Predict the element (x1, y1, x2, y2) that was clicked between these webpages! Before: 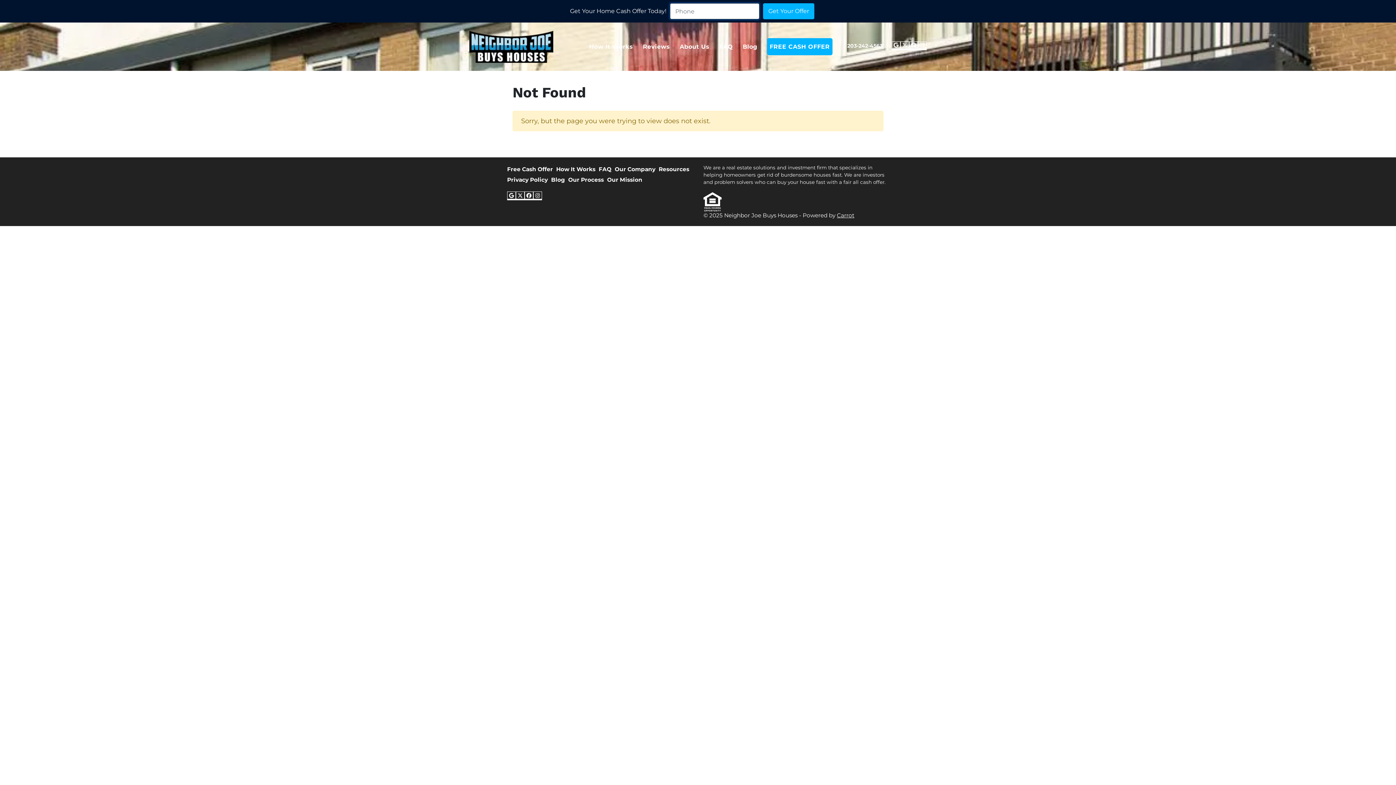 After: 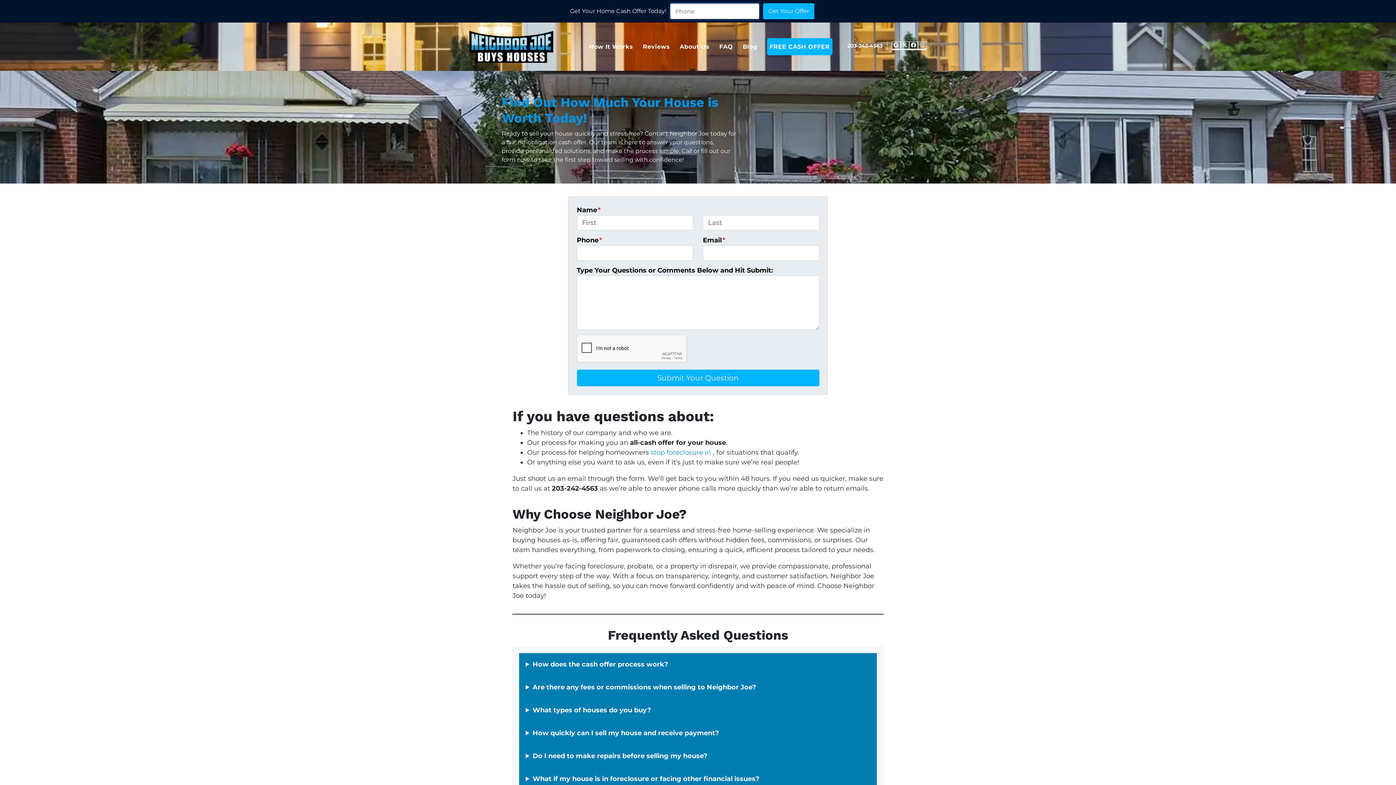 Action: bbox: (507, 164, 556, 174) label: Free Cash Offer